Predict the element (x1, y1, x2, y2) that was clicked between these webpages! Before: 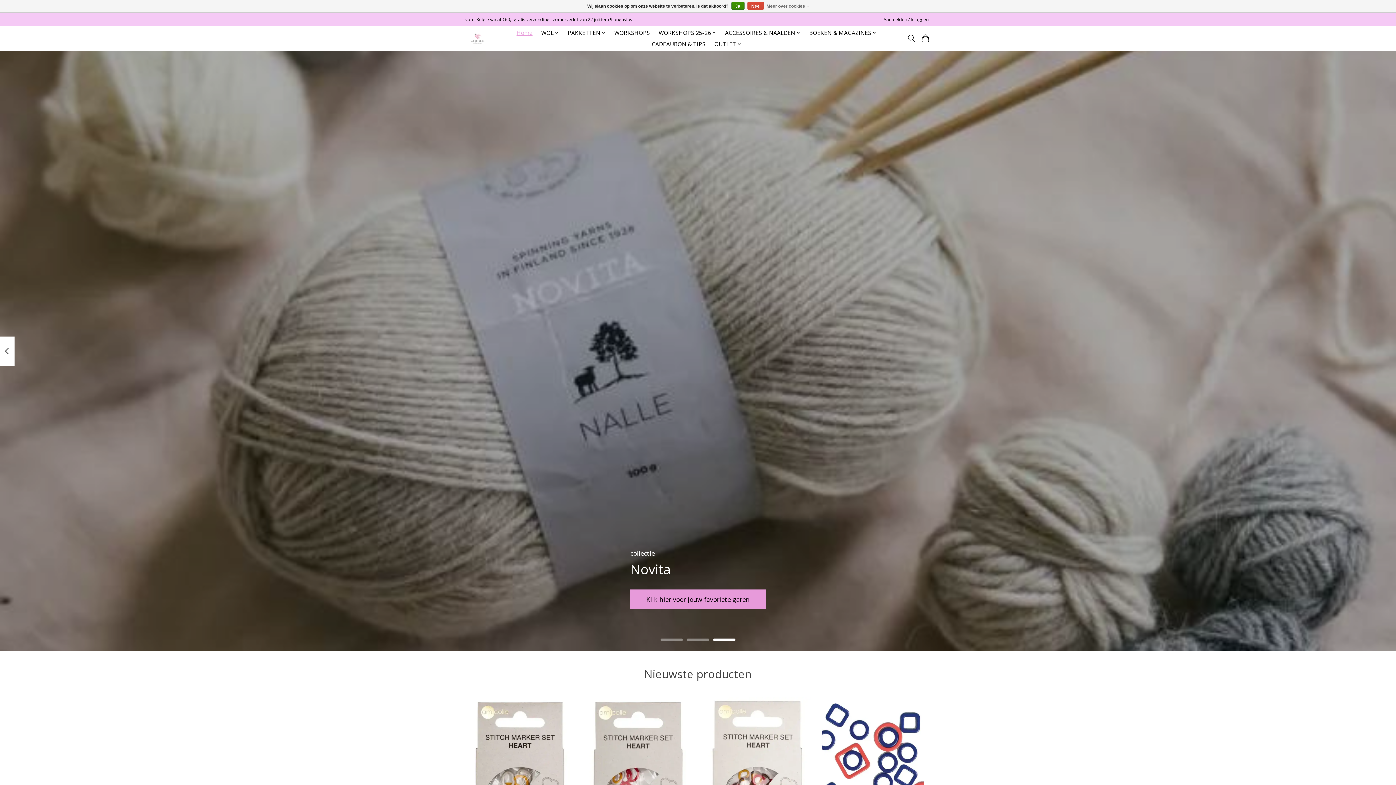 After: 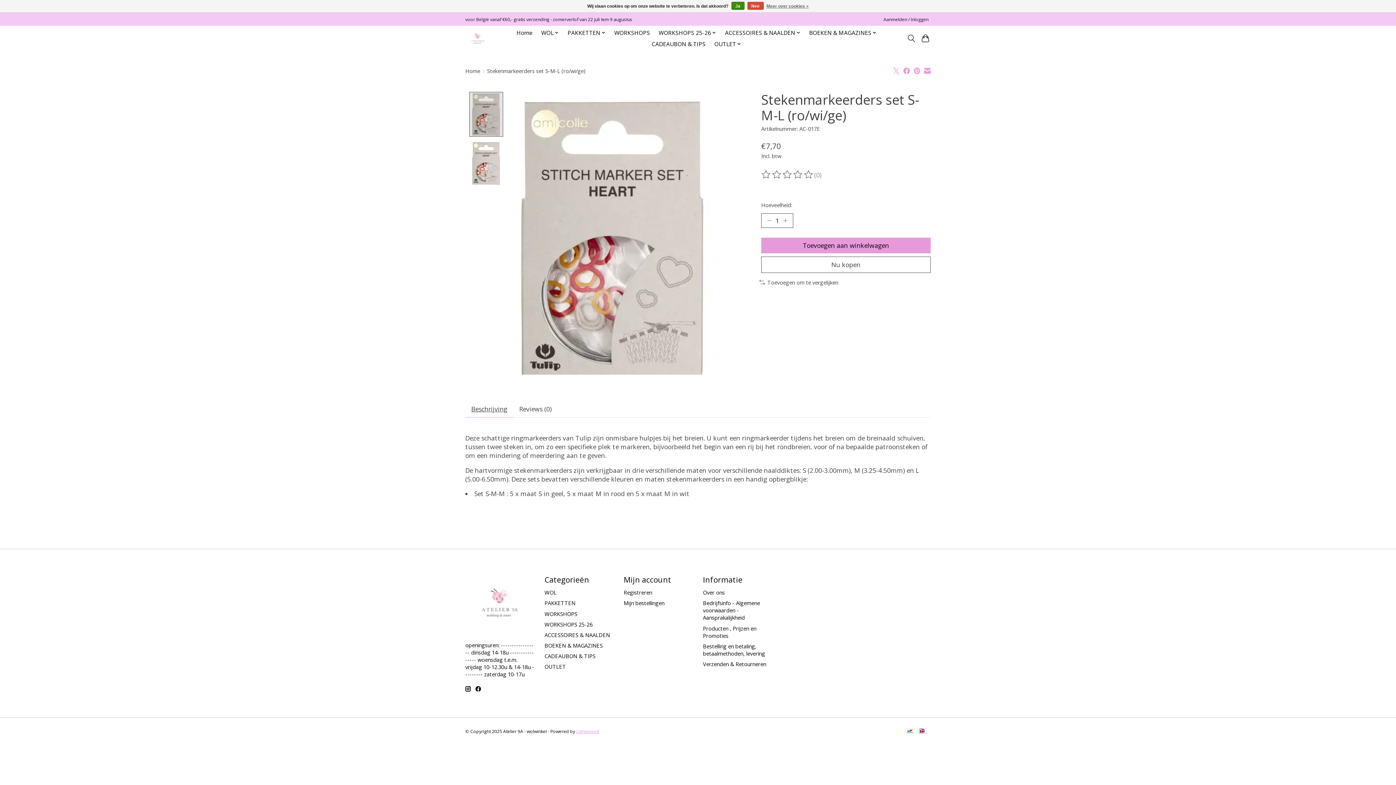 Action: bbox: (584, 697, 693, 842) label: Tulip Stekenmarkeerders set S-M-L (ro/wi/ge)